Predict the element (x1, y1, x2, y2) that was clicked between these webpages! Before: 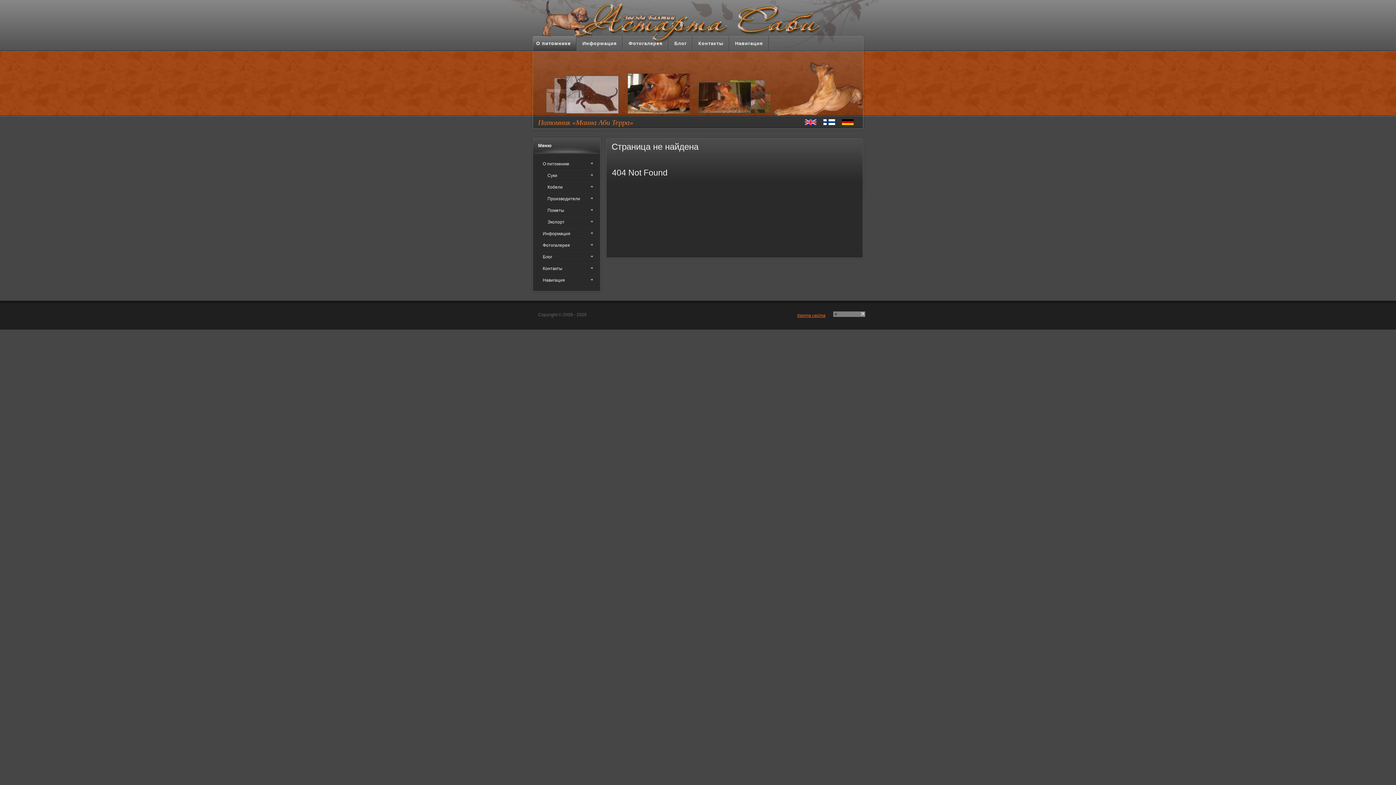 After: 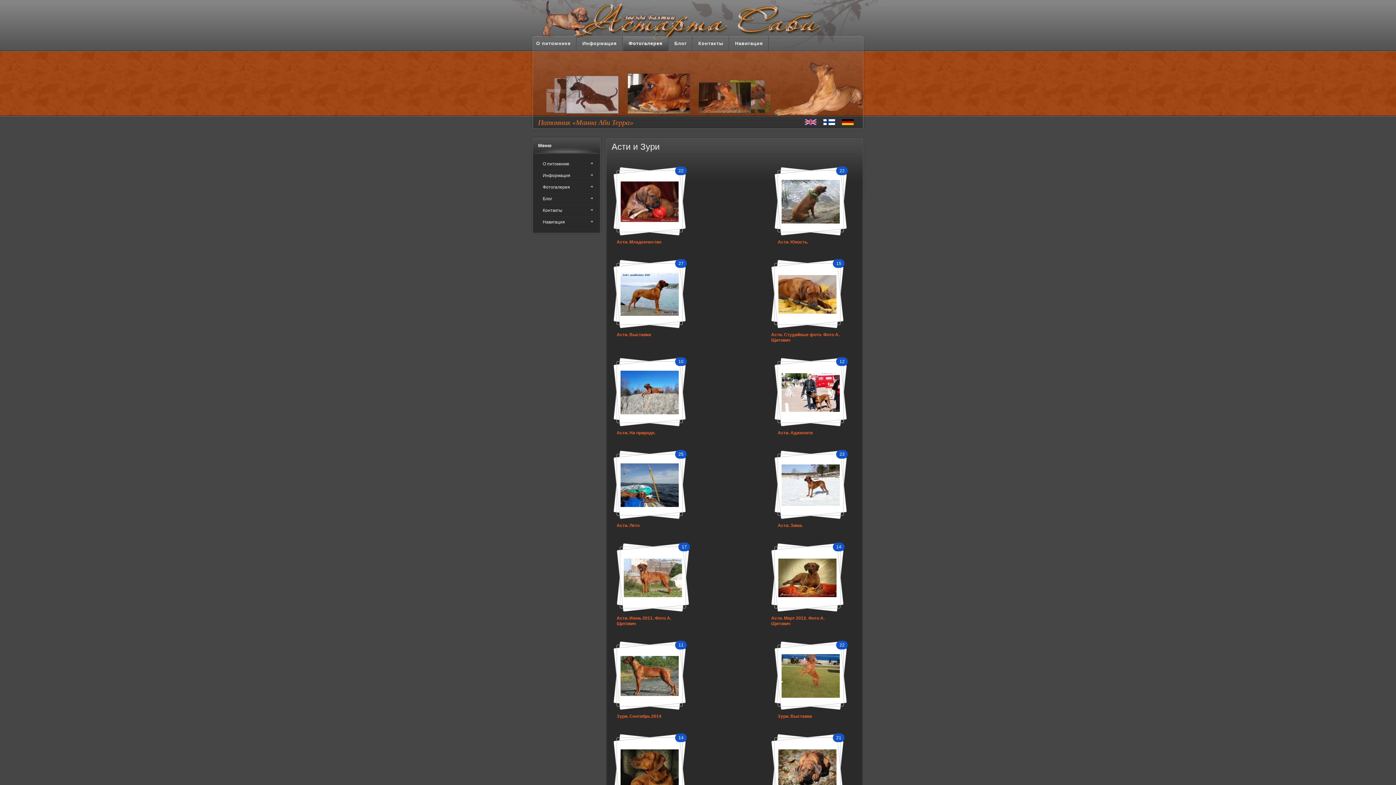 Action: label: Фотогалерея bbox: (542, 239, 594, 251)